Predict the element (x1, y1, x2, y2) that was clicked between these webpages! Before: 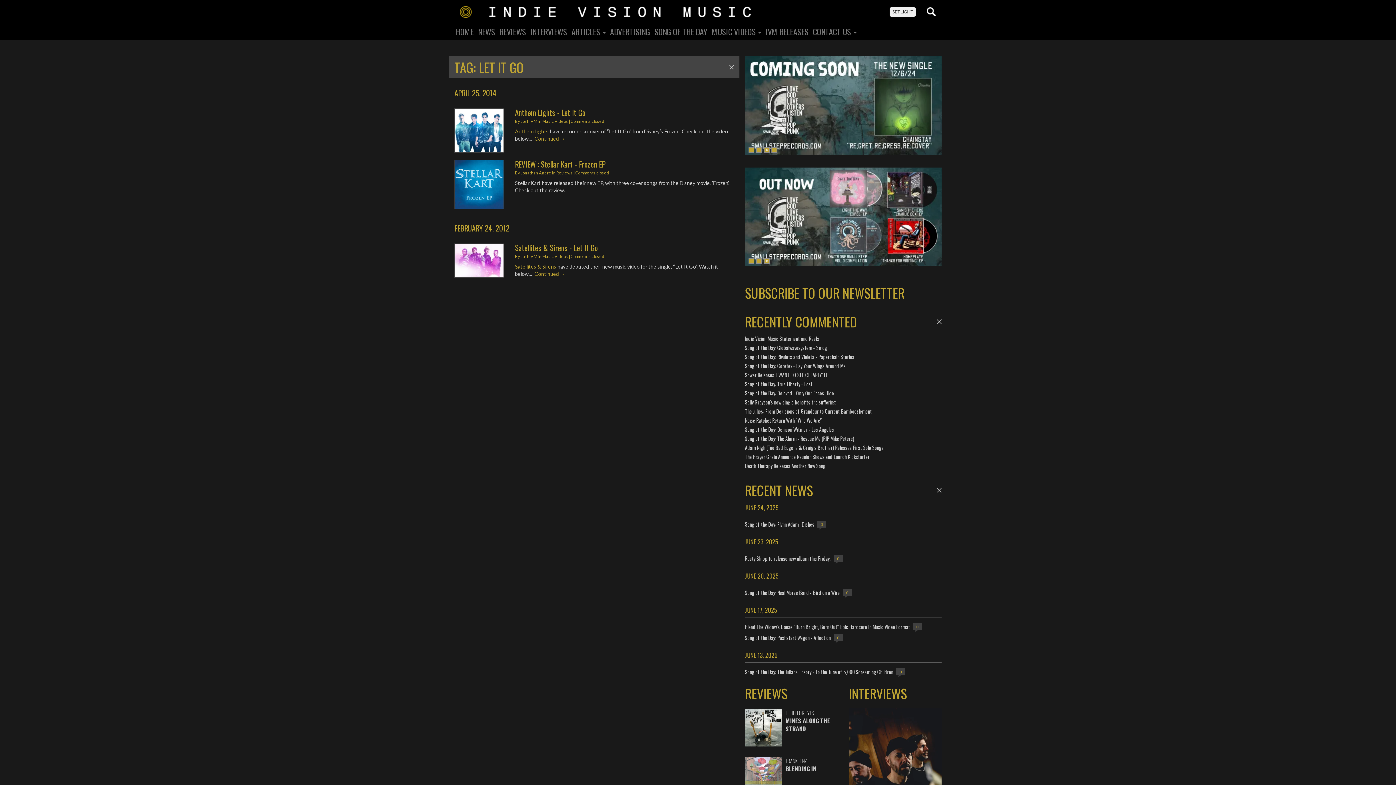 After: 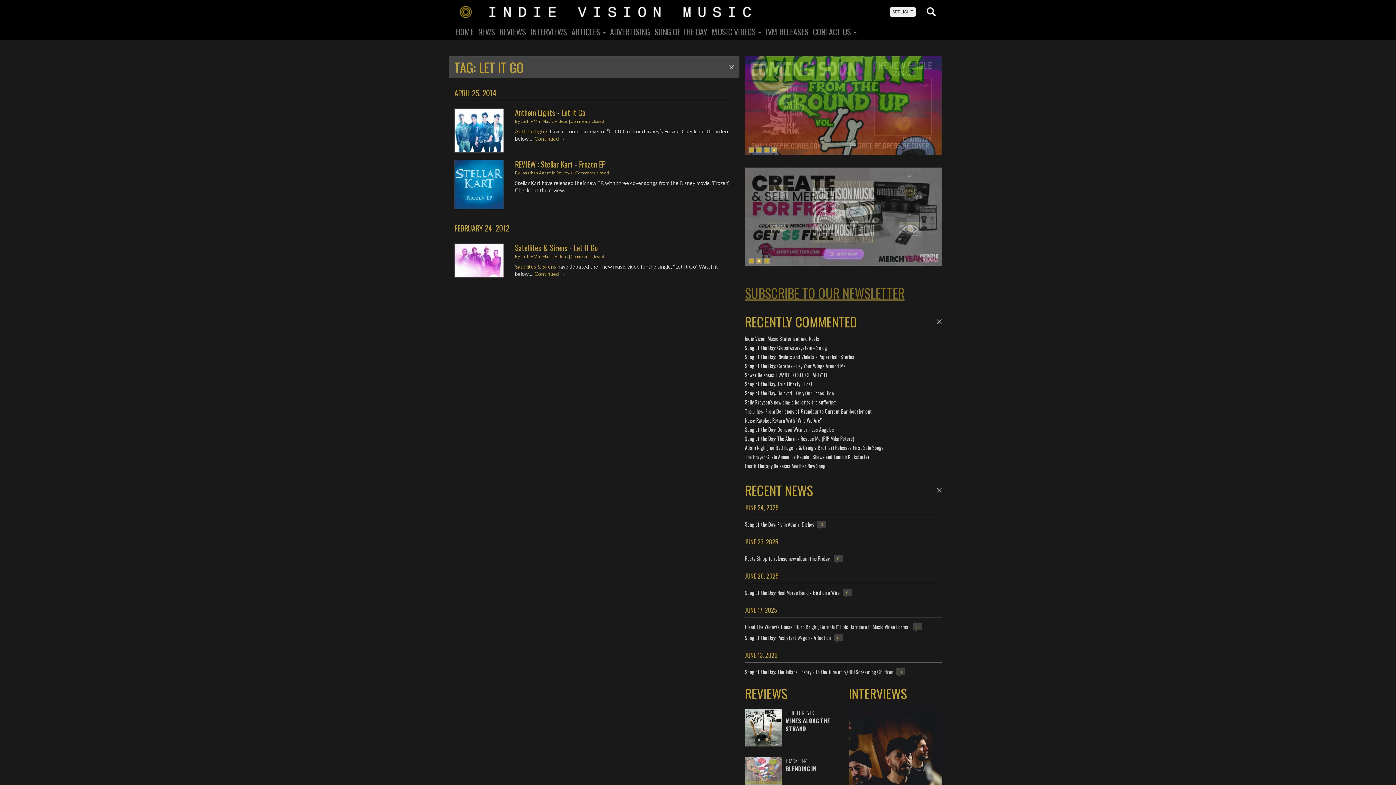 Action: bbox: (745, 283, 904, 302) label: SUBSCRIBE TO OUR NEWSLETTER